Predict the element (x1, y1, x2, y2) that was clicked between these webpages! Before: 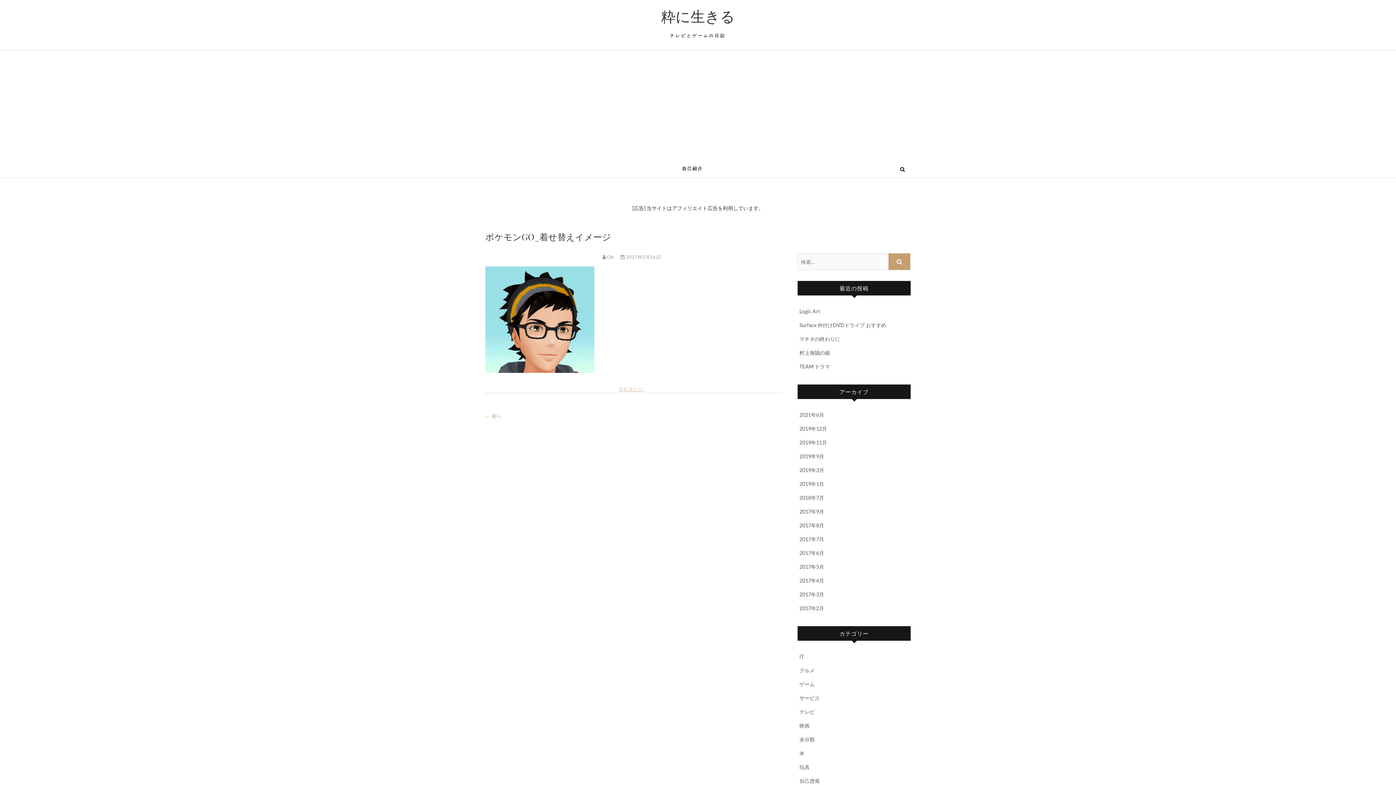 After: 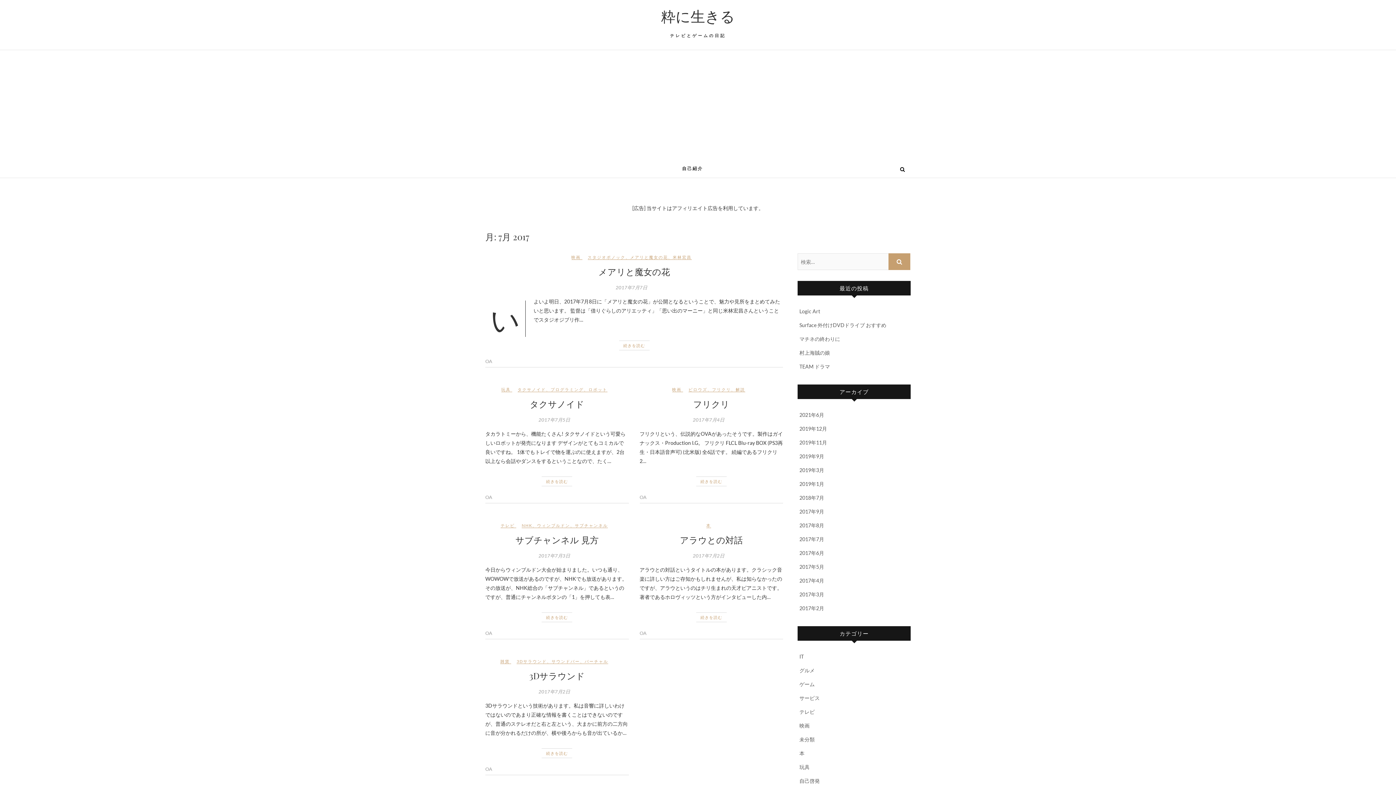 Action: label: 2017年7月 bbox: (799, 536, 824, 542)